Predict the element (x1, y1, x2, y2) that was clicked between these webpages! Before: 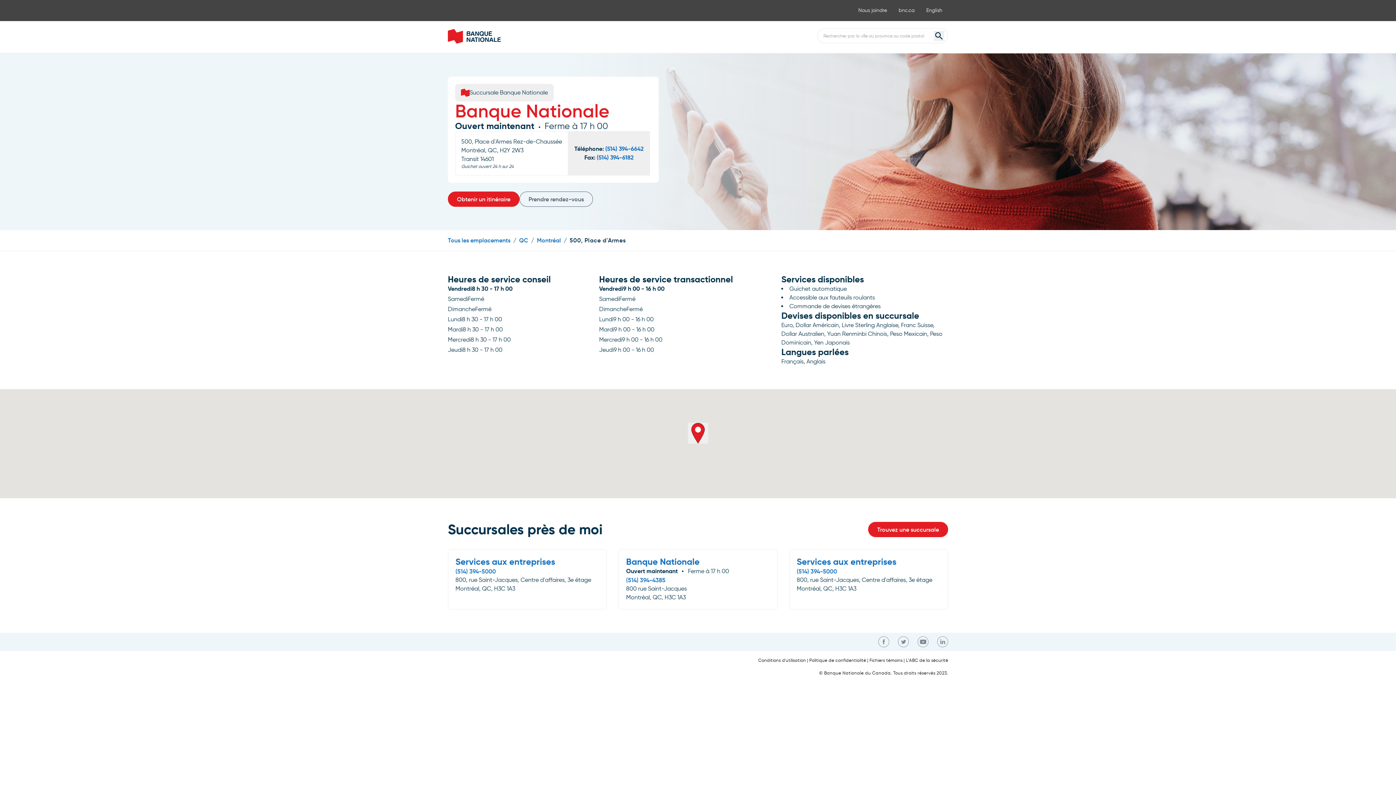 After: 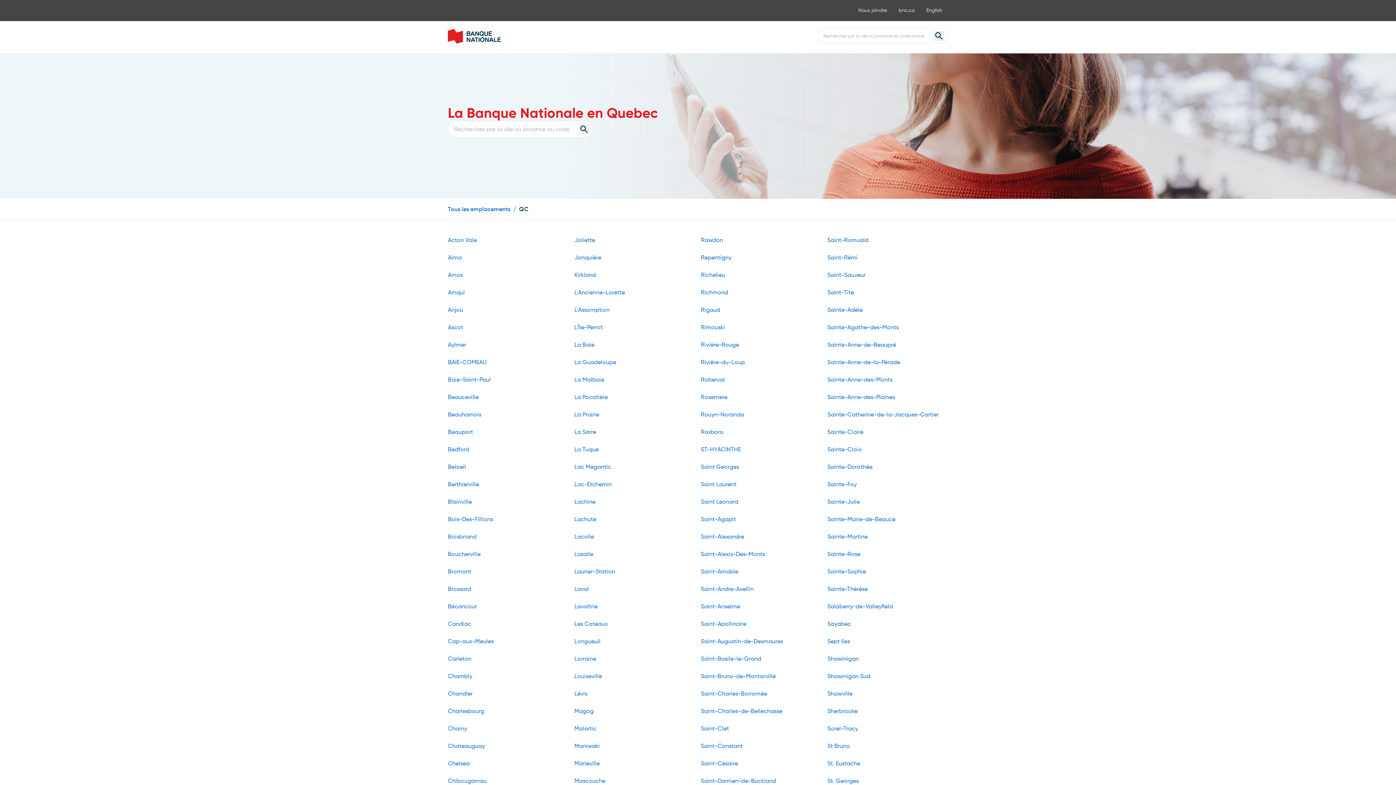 Action: label: QC bbox: (519, 236, 528, 245)